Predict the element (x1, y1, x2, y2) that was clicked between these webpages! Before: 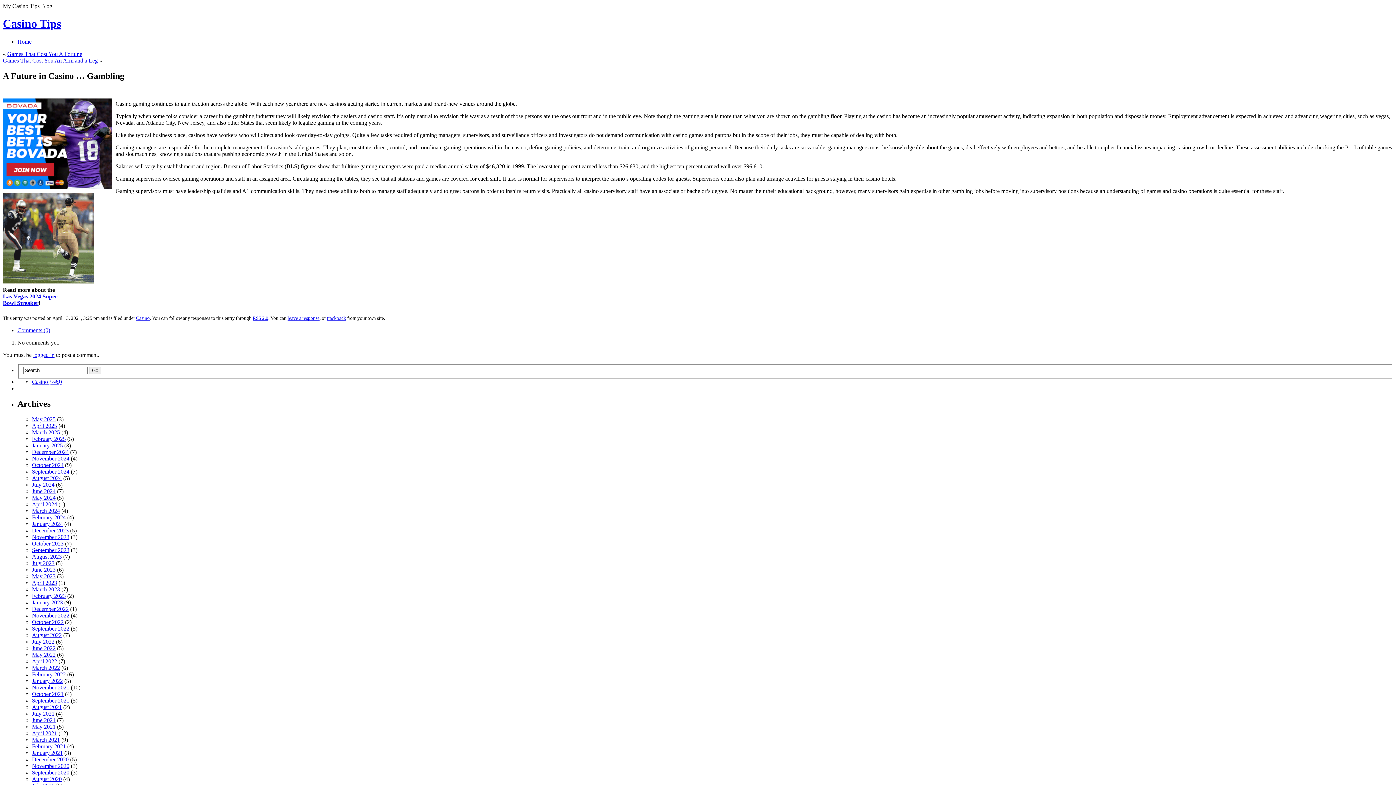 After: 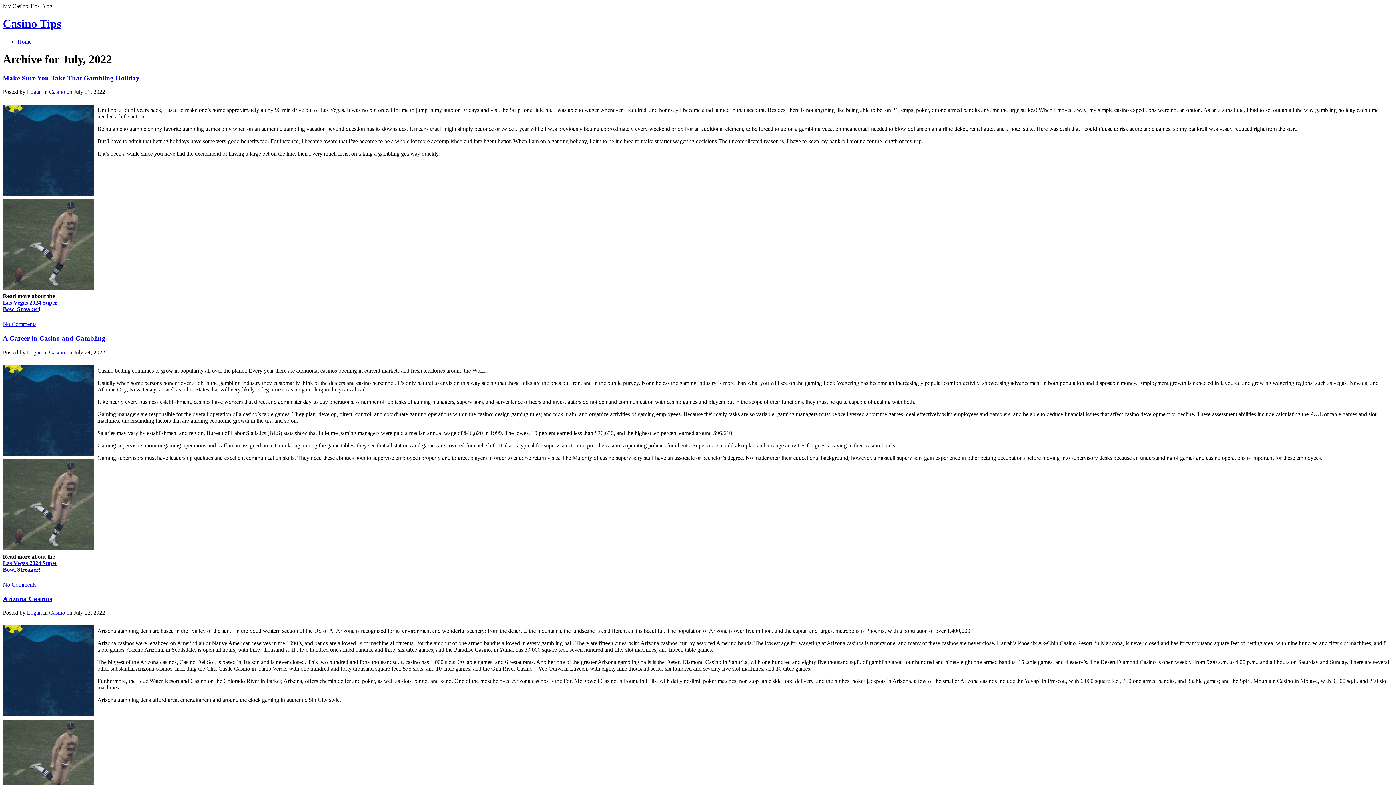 Action: bbox: (32, 638, 54, 645) label: July 2022